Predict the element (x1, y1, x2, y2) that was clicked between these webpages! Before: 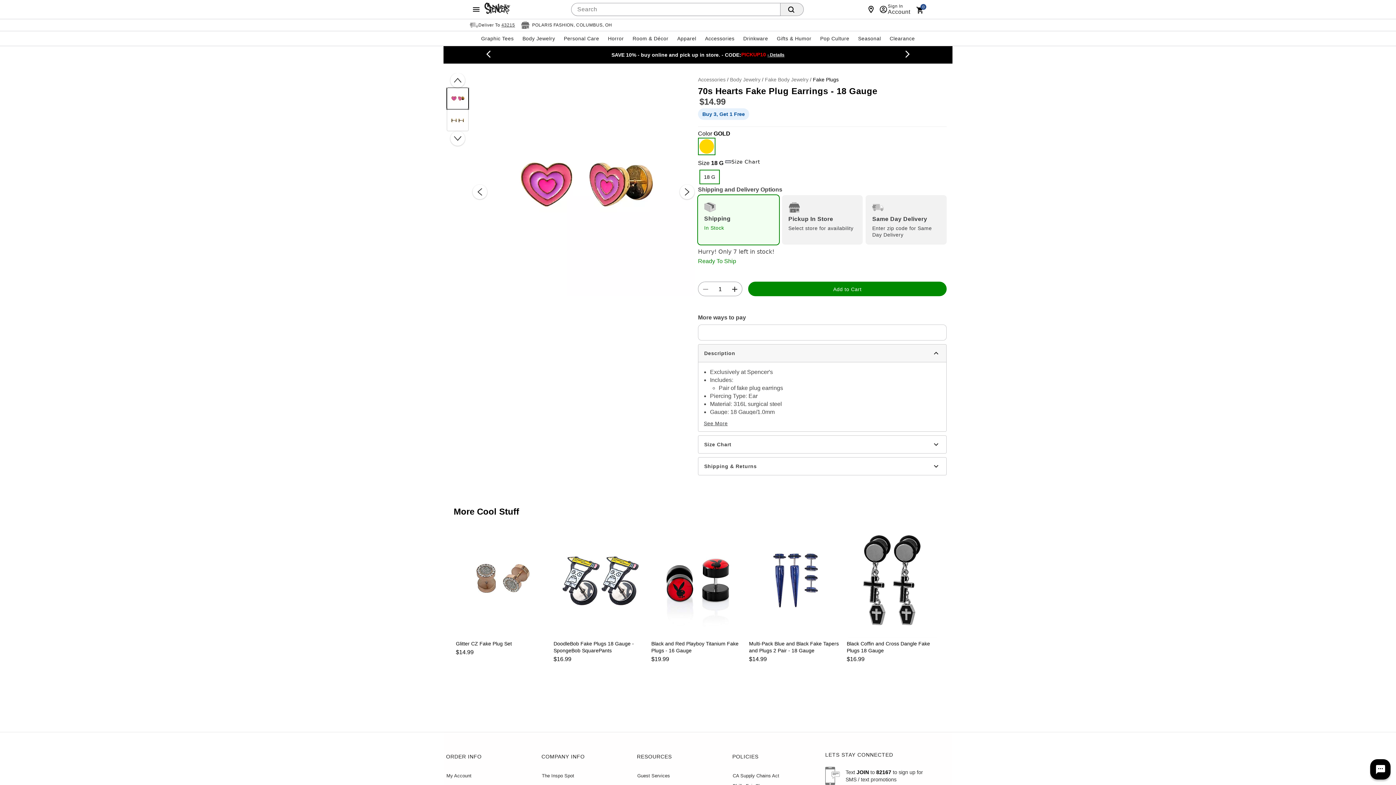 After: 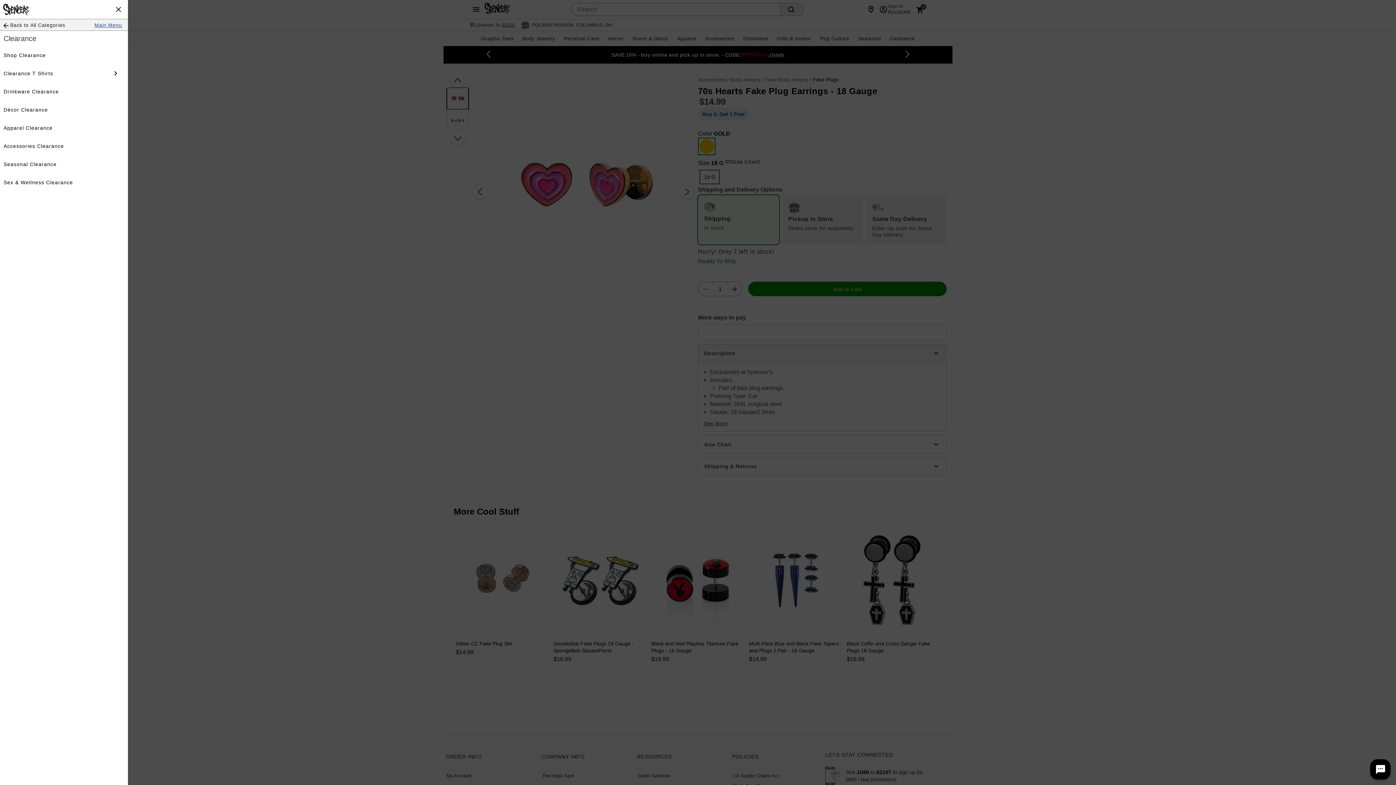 Action: bbox: (885, 32, 919, 44) label: Clearance